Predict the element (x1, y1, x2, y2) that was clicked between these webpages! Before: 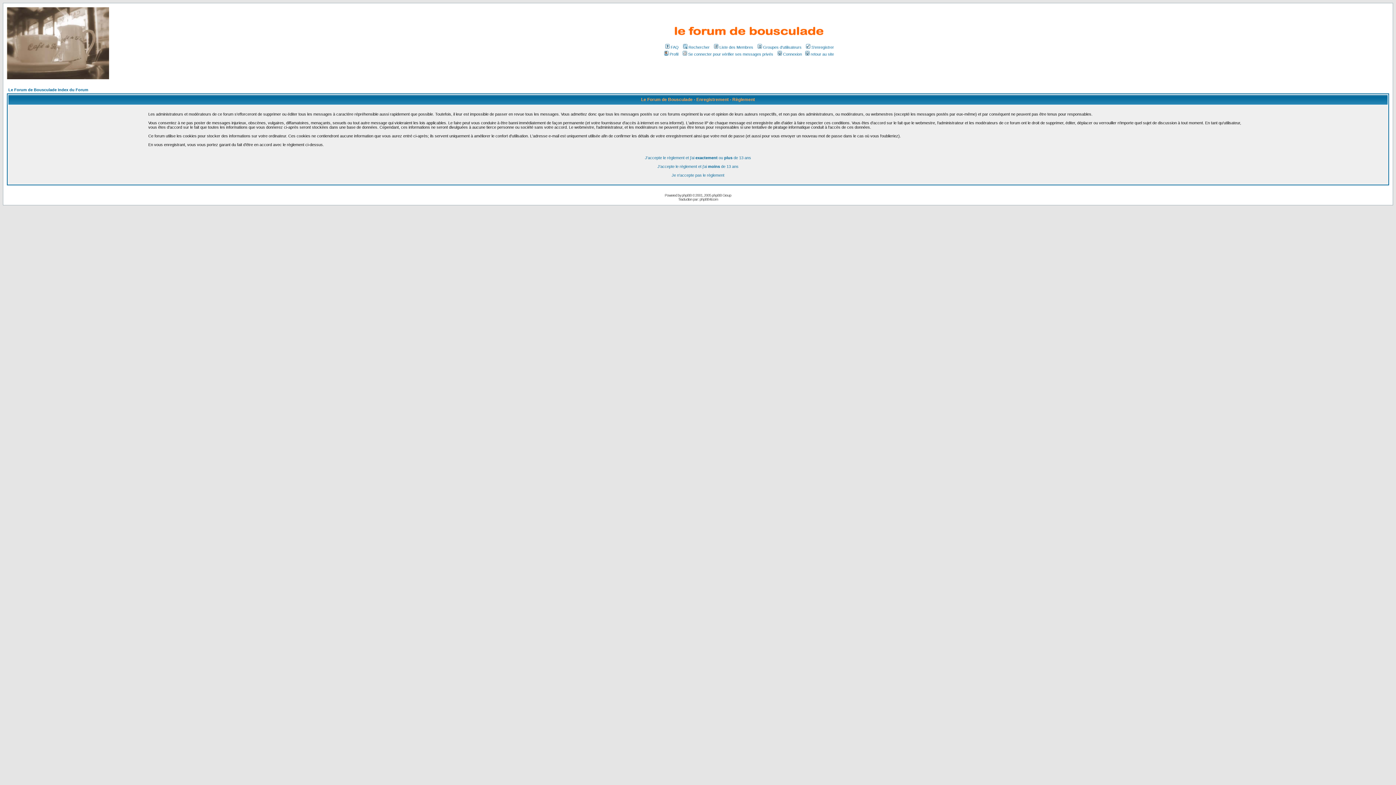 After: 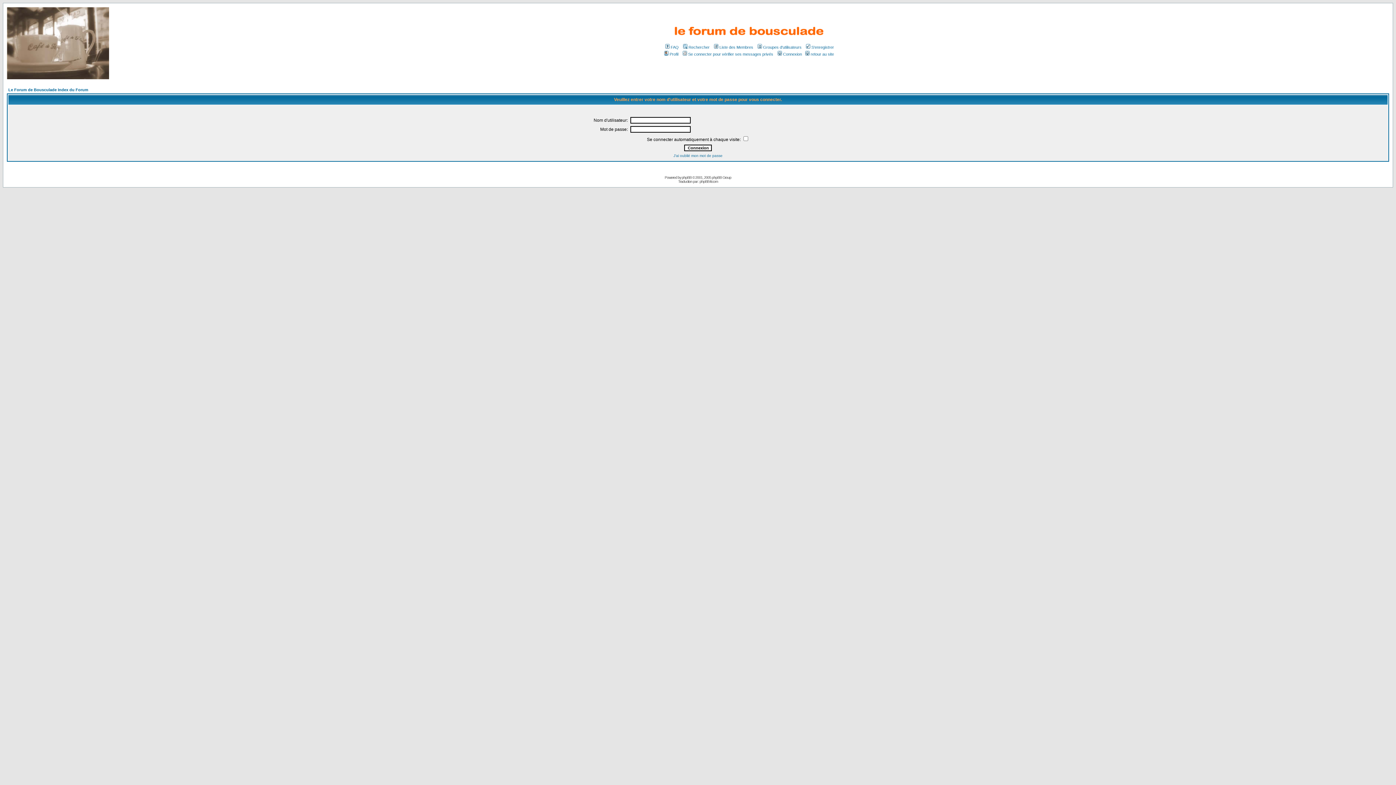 Action: bbox: (776, 52, 802, 56) label: Connexion